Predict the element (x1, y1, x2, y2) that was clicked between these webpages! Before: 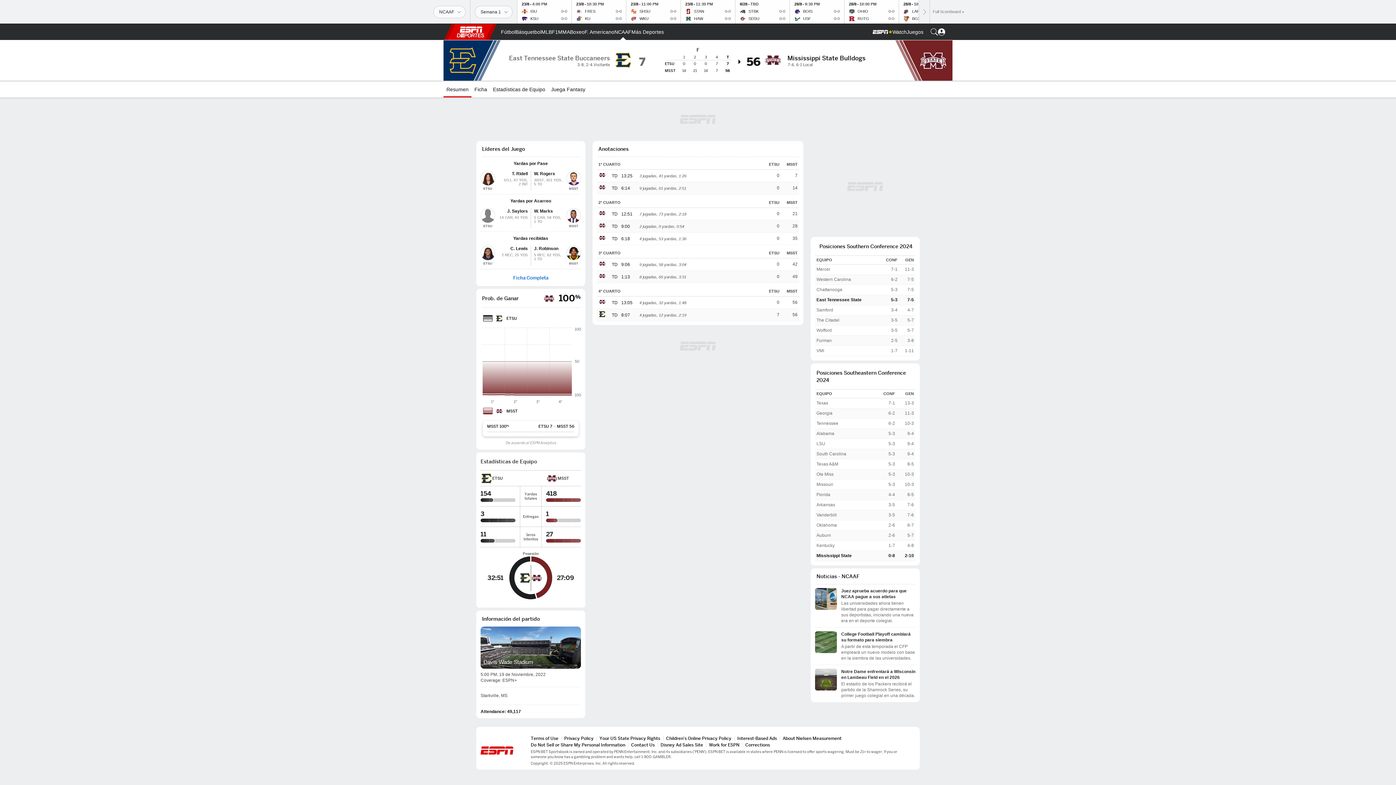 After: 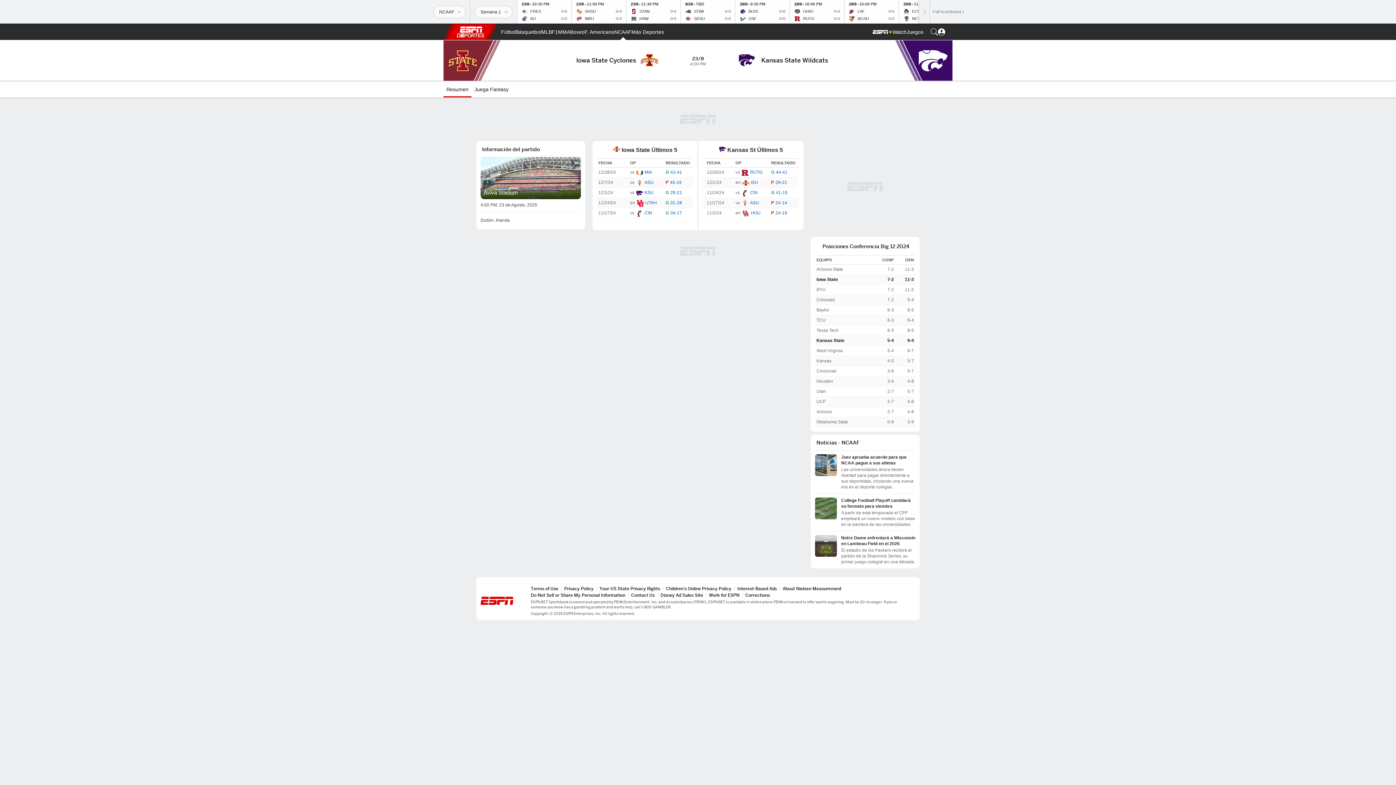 Action: bbox: (517, 0, 571, 23) label: ISU
0-0
KSU
0-0
23/8
4:00 PM